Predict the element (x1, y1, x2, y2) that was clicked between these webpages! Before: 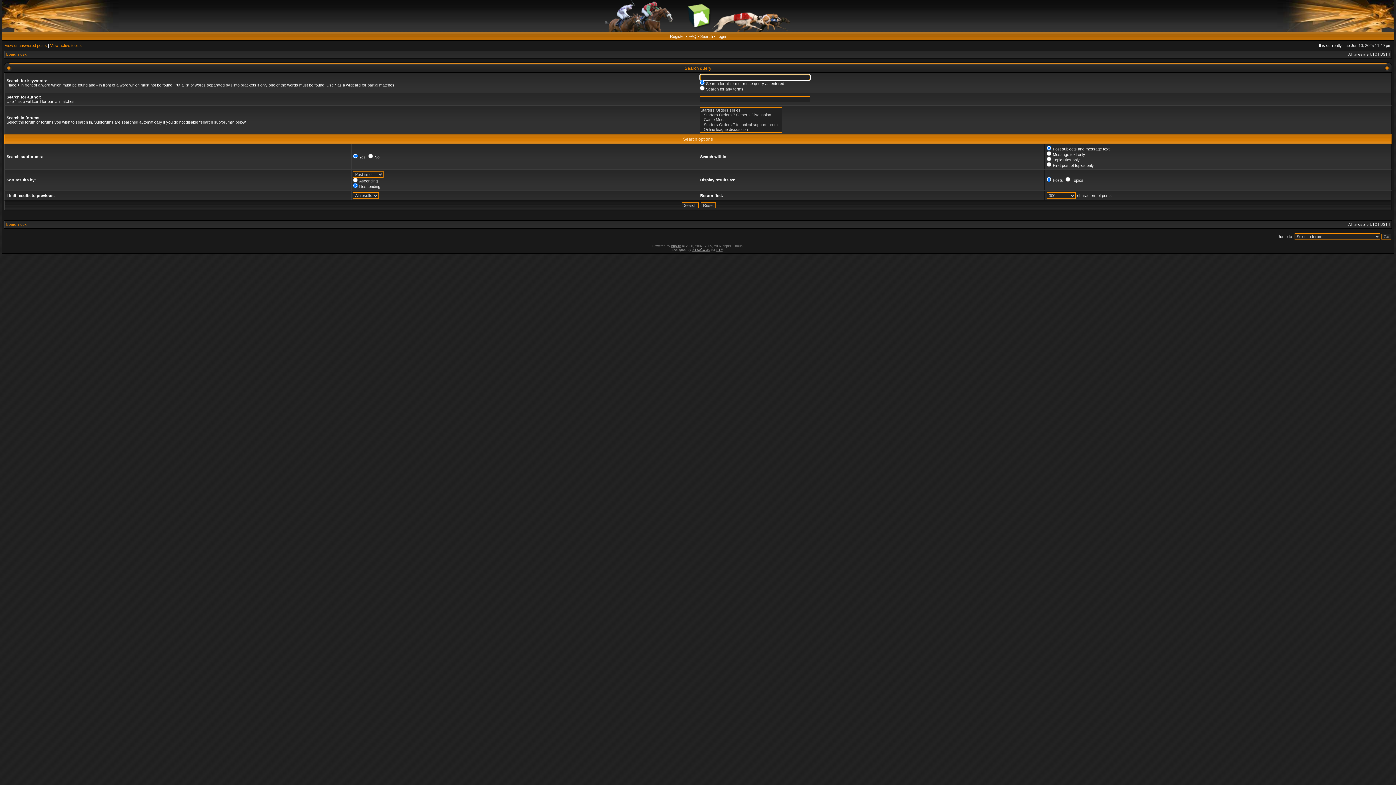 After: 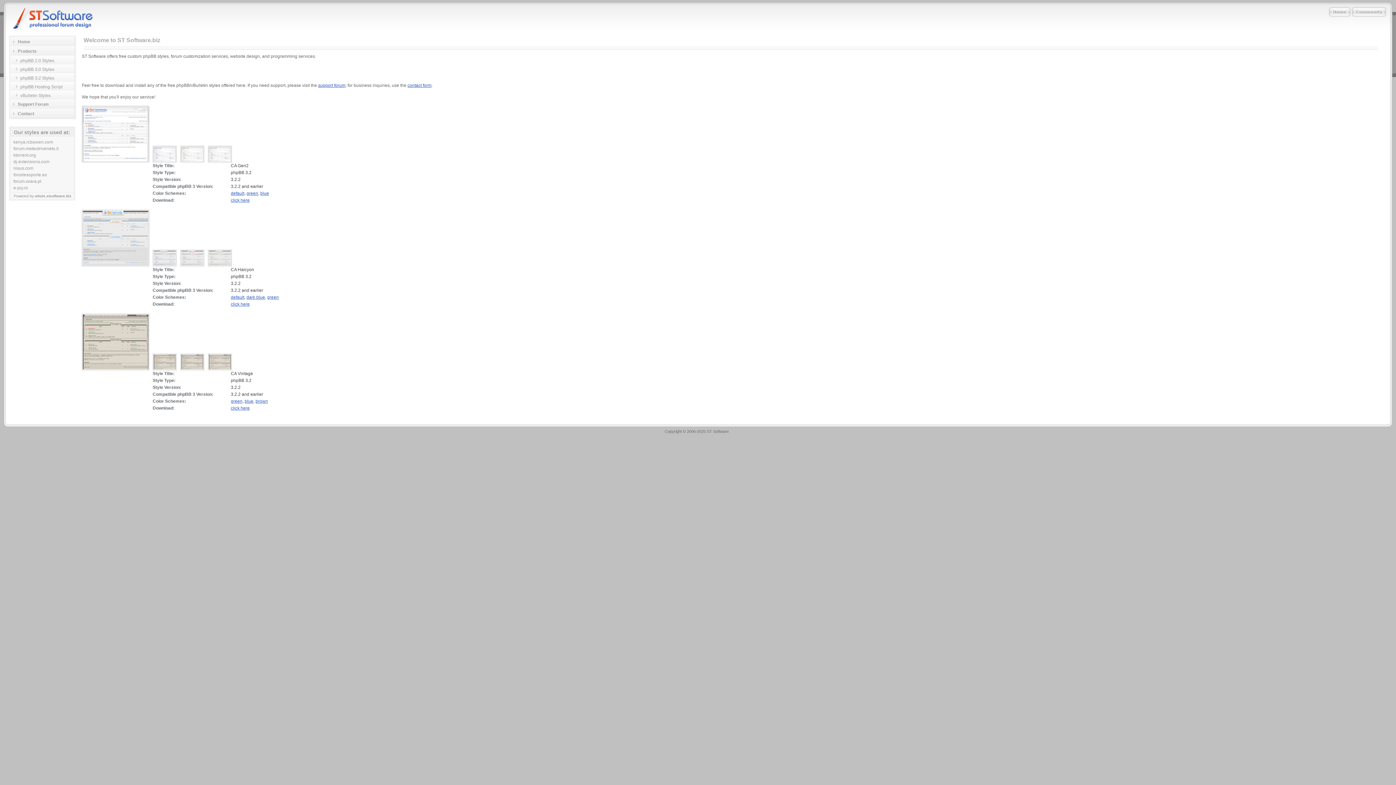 Action: label: STSoftware bbox: (692, 248, 710, 251)